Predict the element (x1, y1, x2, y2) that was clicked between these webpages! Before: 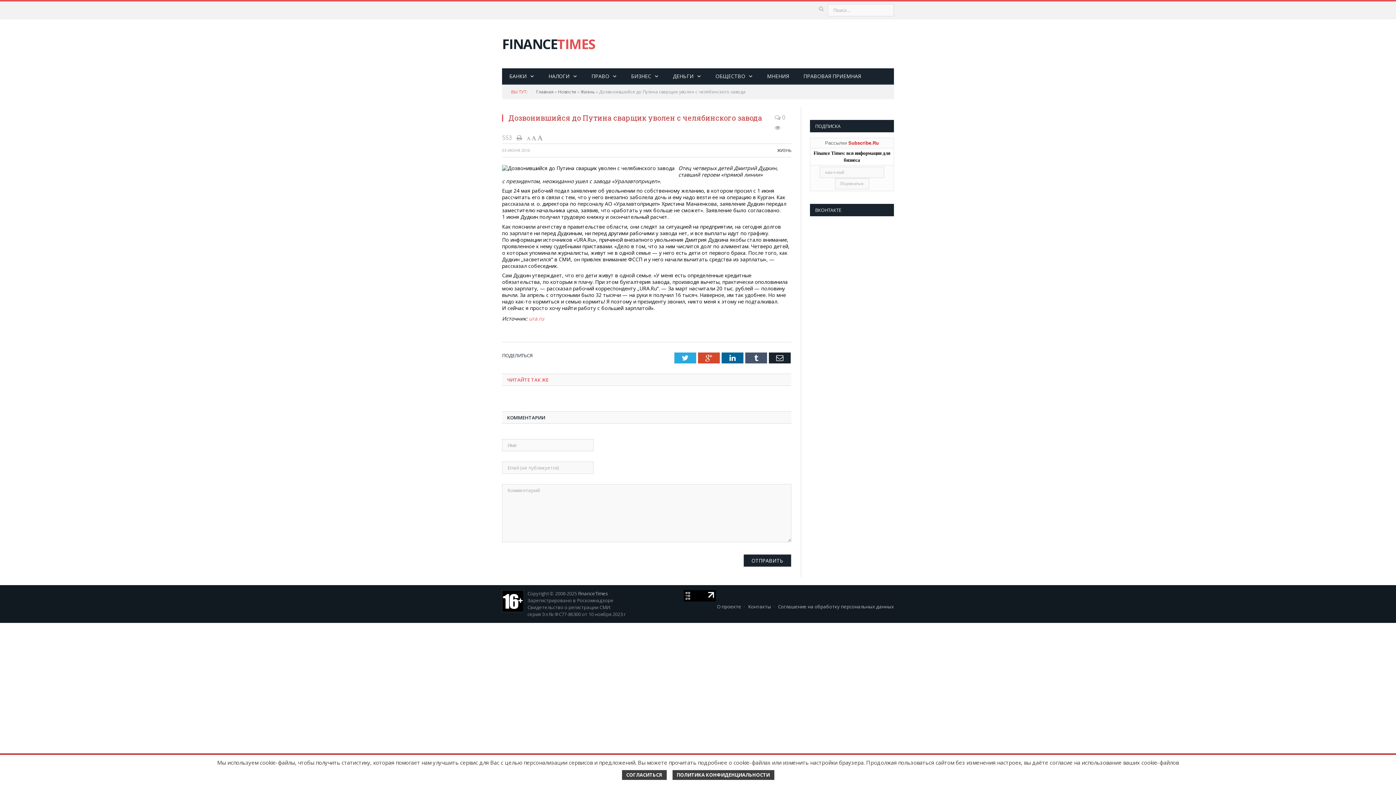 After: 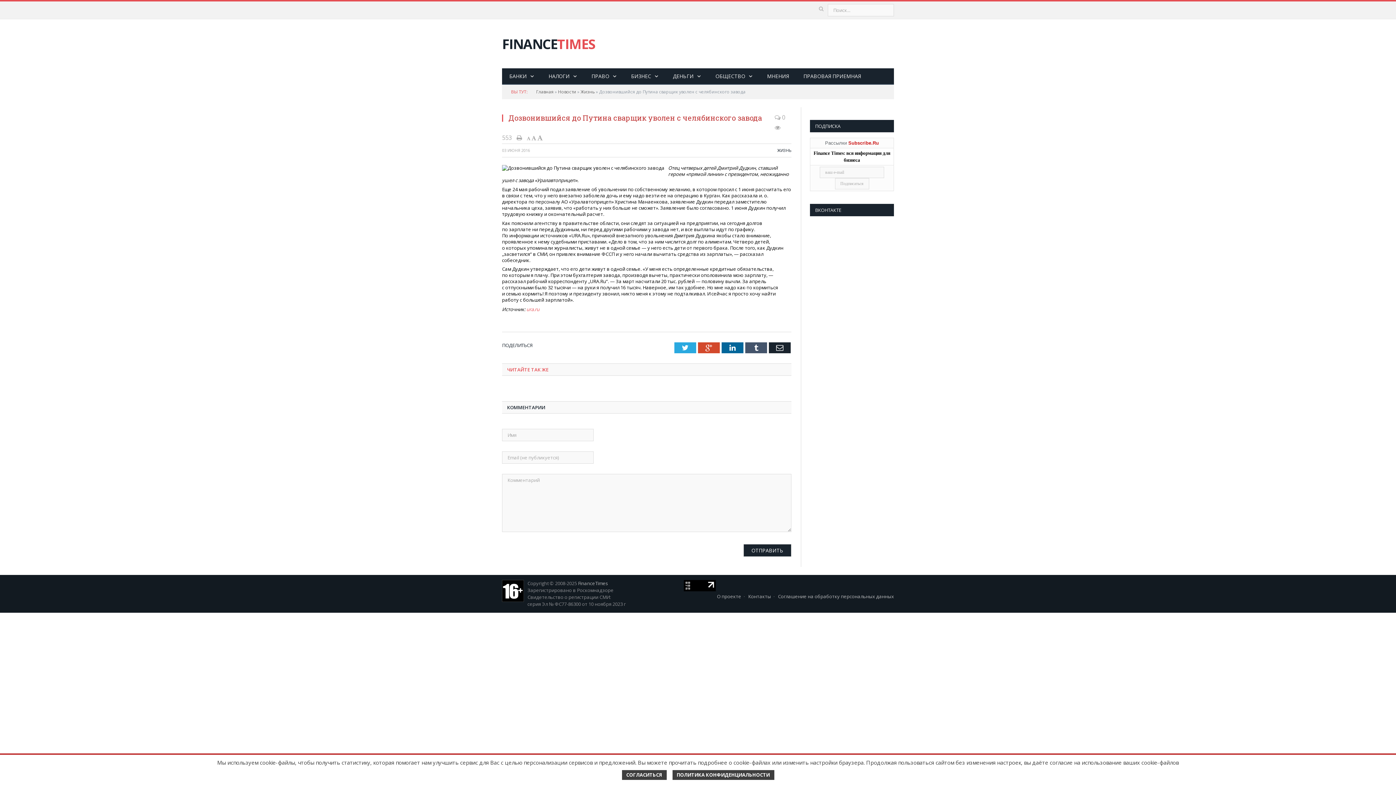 Action: bbox: (526, 135, 530, 141)